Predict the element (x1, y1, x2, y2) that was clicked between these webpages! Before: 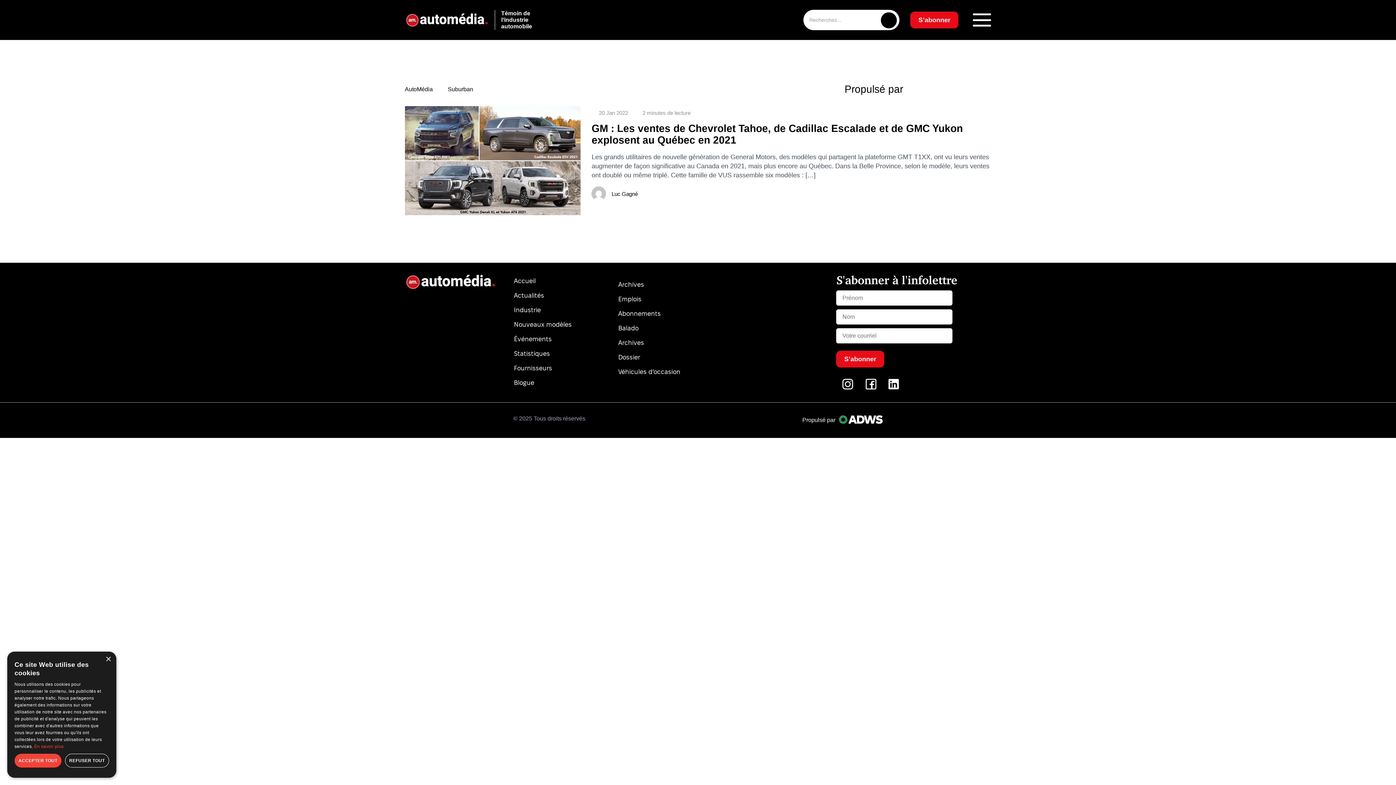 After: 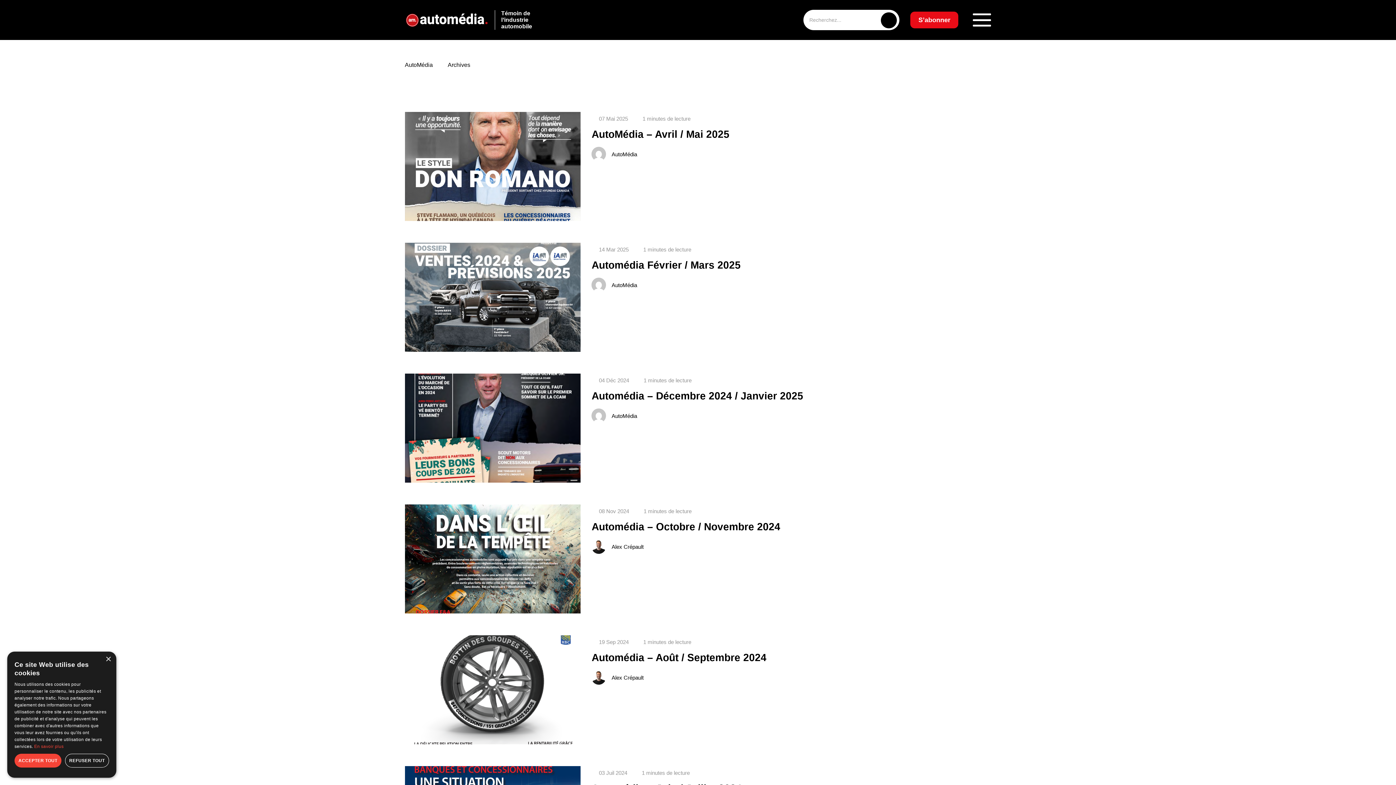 Action: bbox: (618, 339, 644, 346) label: Archives